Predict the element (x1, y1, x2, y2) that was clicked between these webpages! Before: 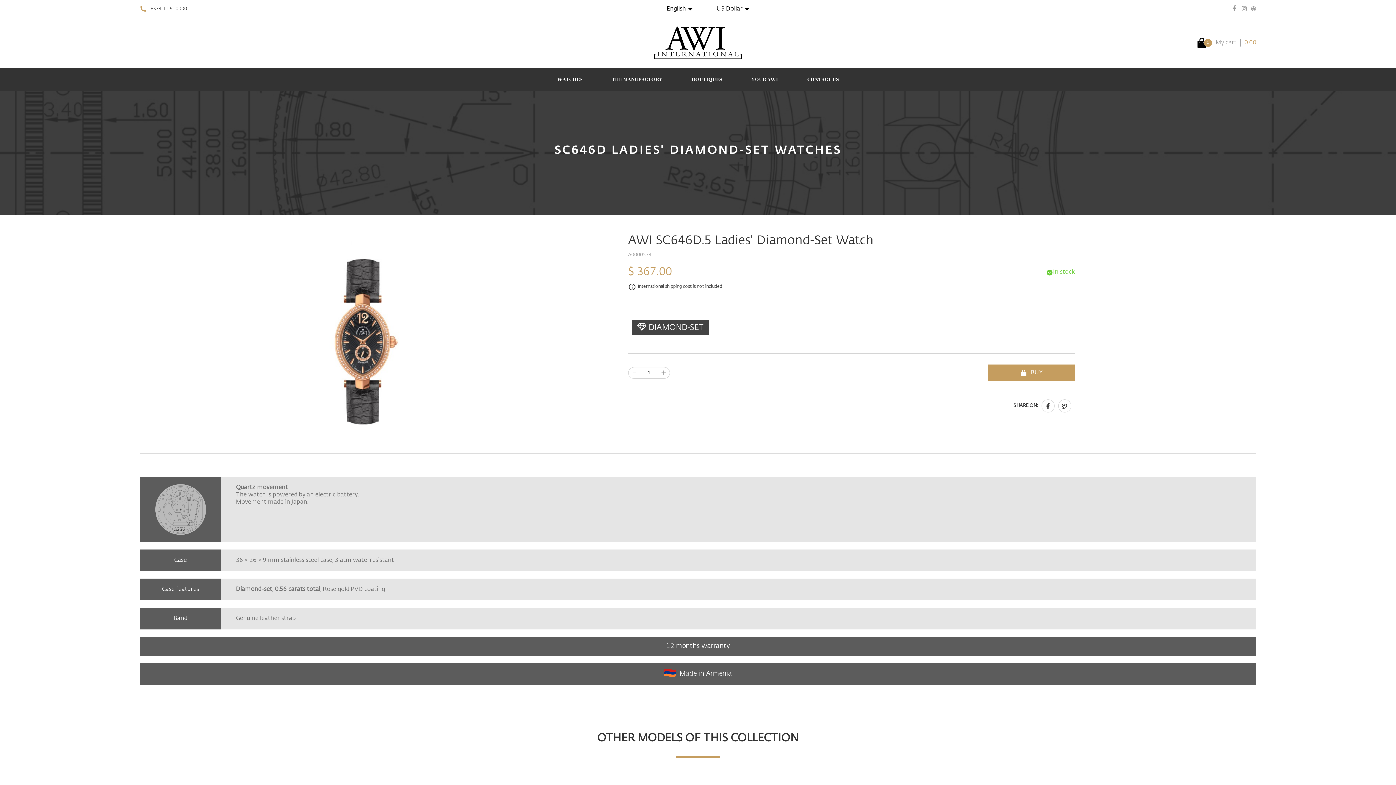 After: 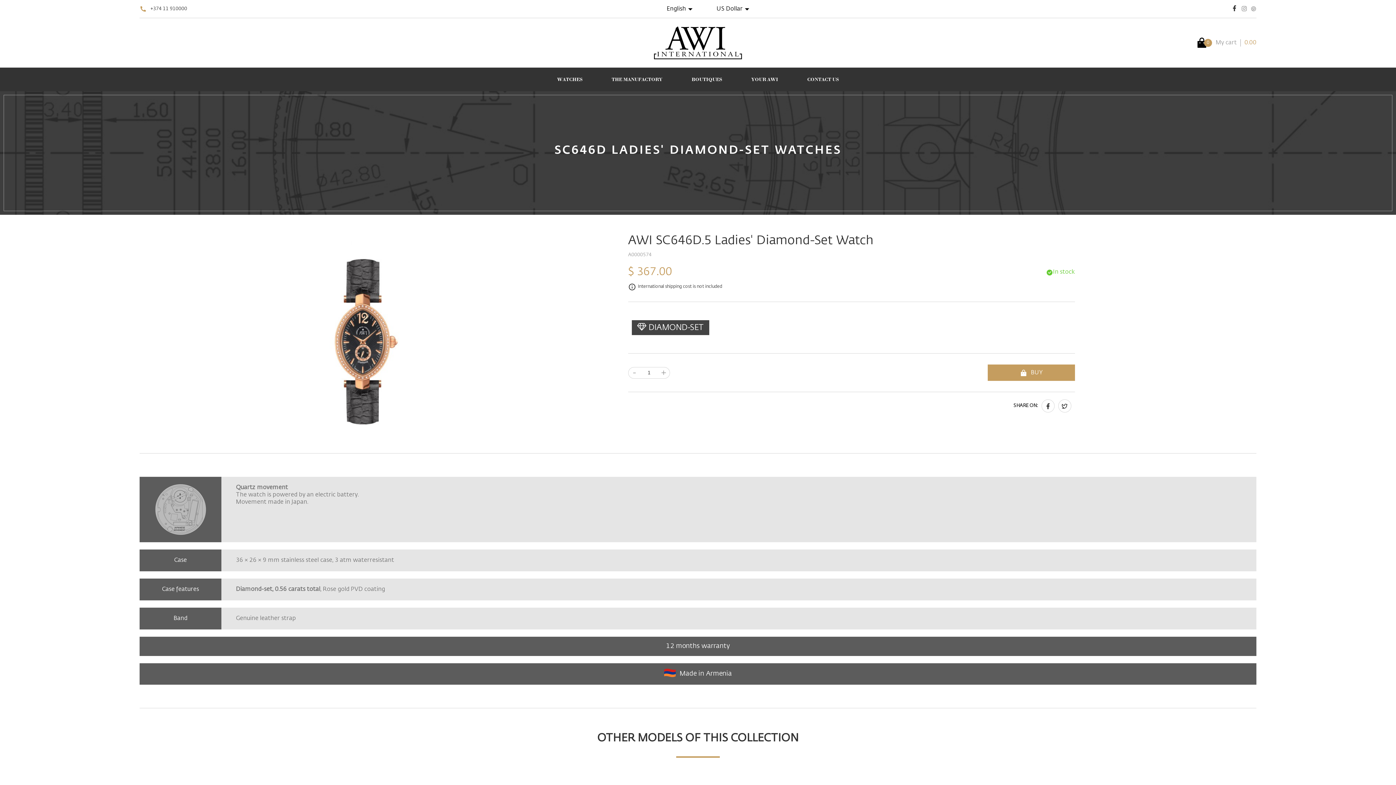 Action: bbox: (1231, 6, 1239, 12) label:  